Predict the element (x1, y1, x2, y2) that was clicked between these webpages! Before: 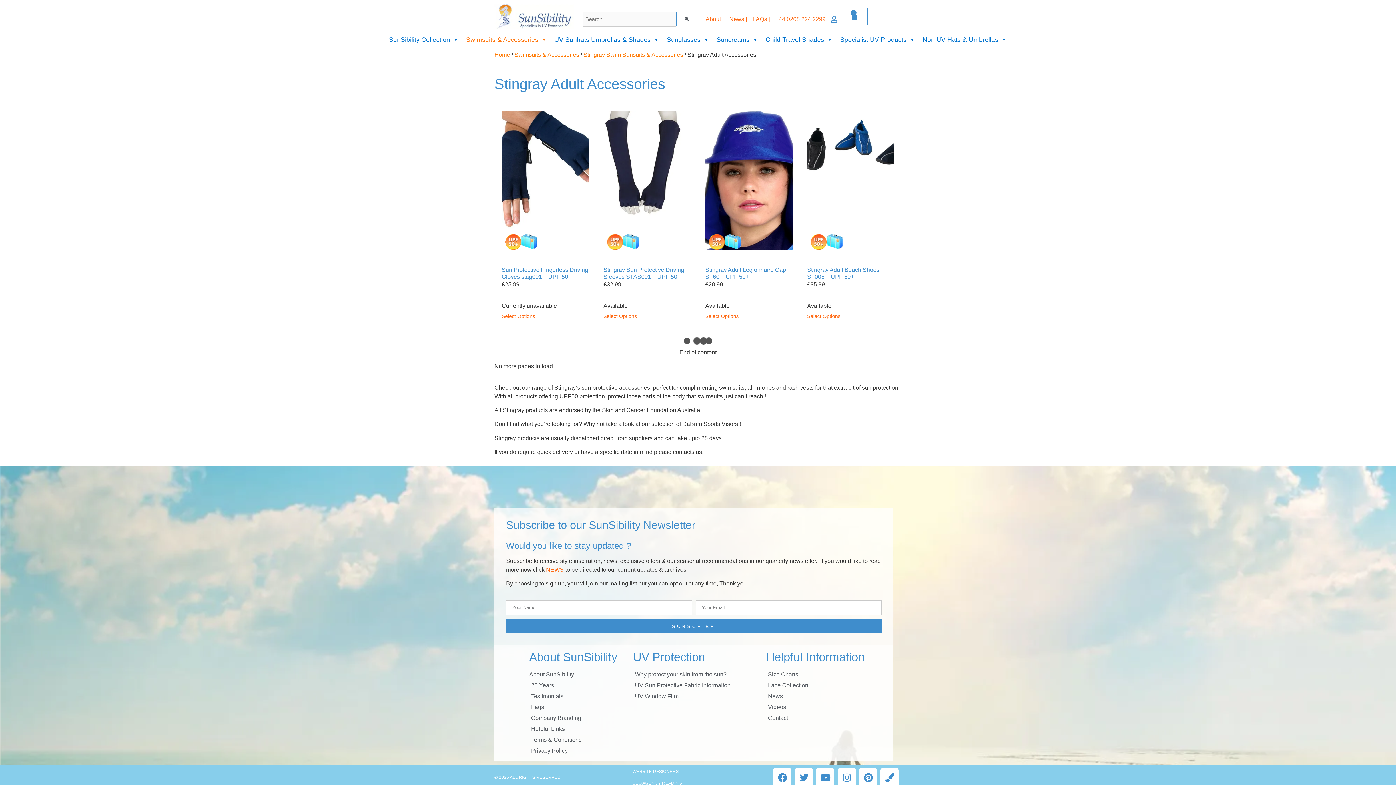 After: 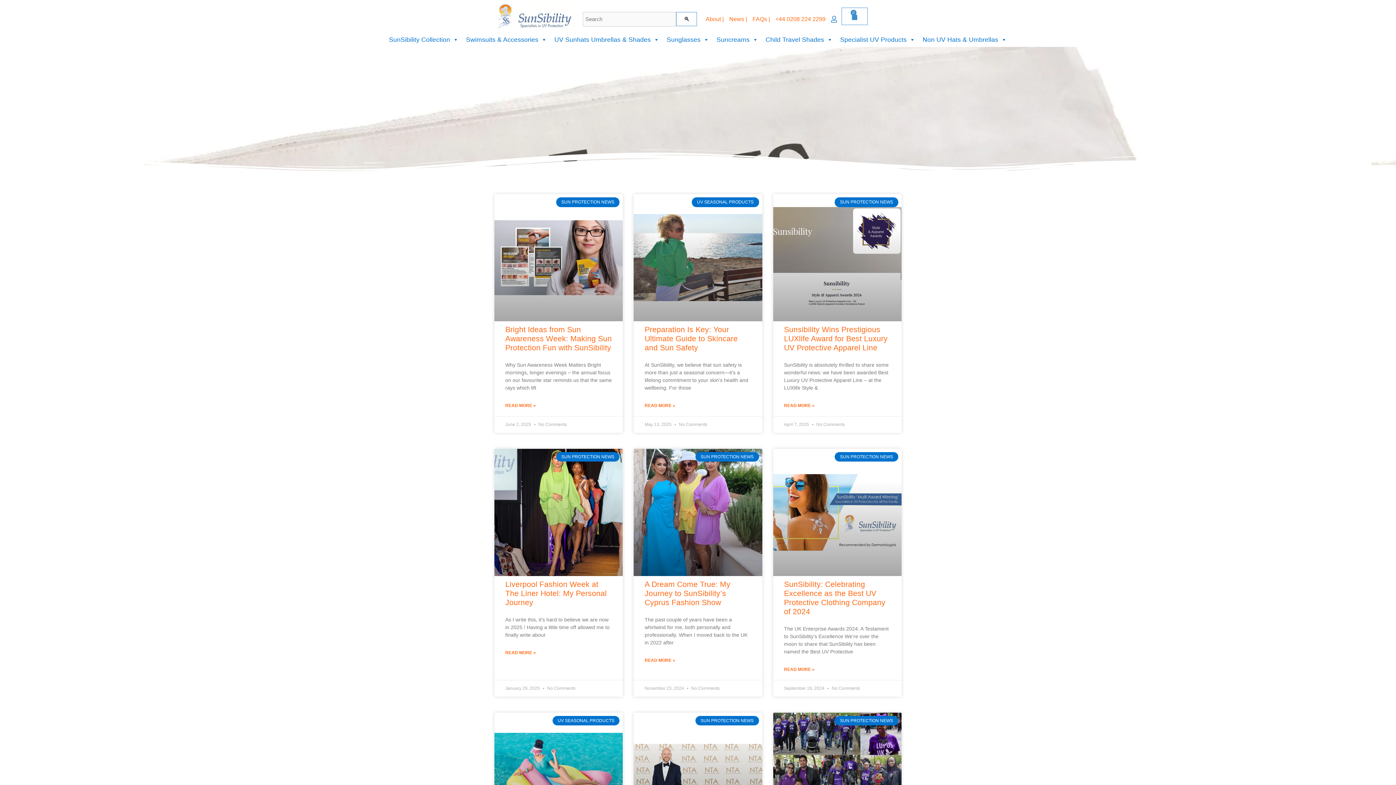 Action: bbox: (766, 692, 870, 701) label: News